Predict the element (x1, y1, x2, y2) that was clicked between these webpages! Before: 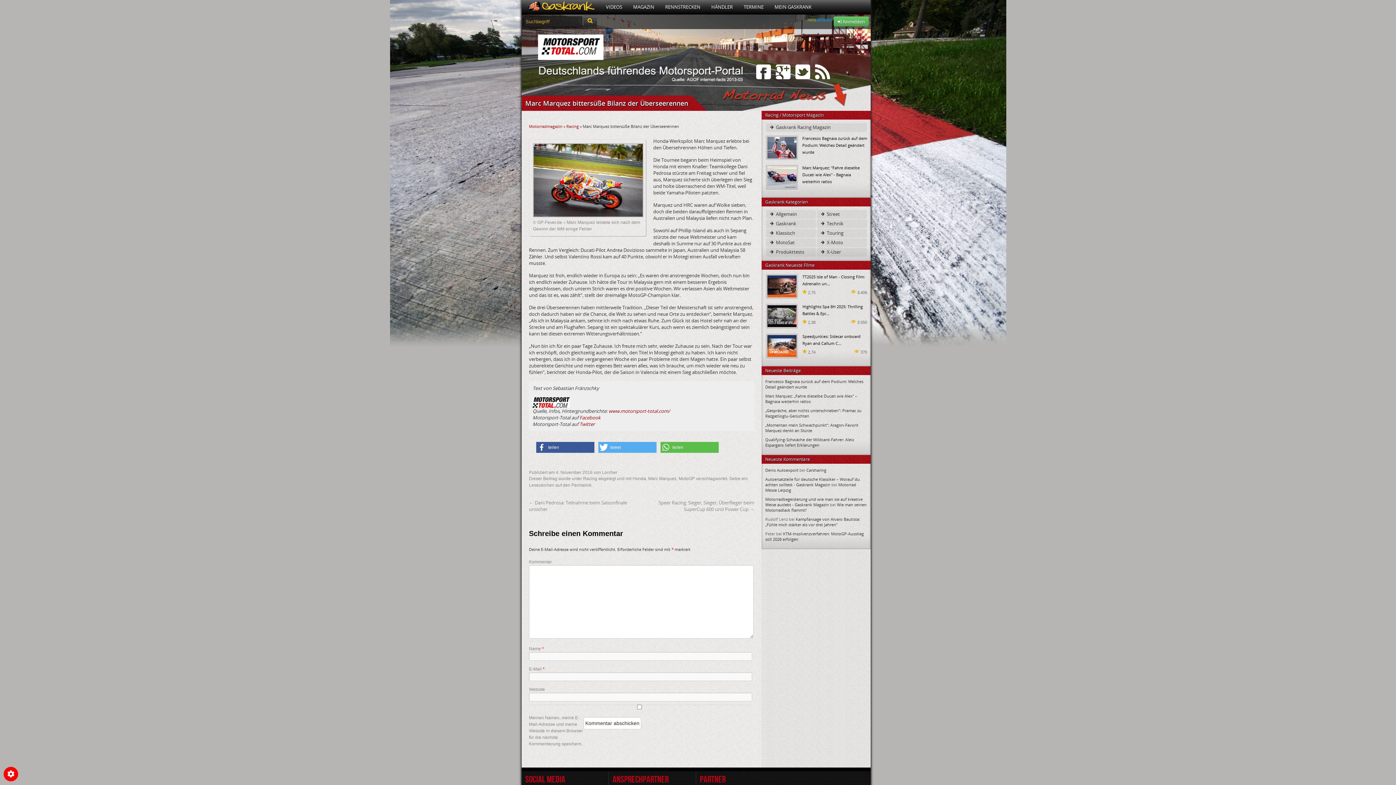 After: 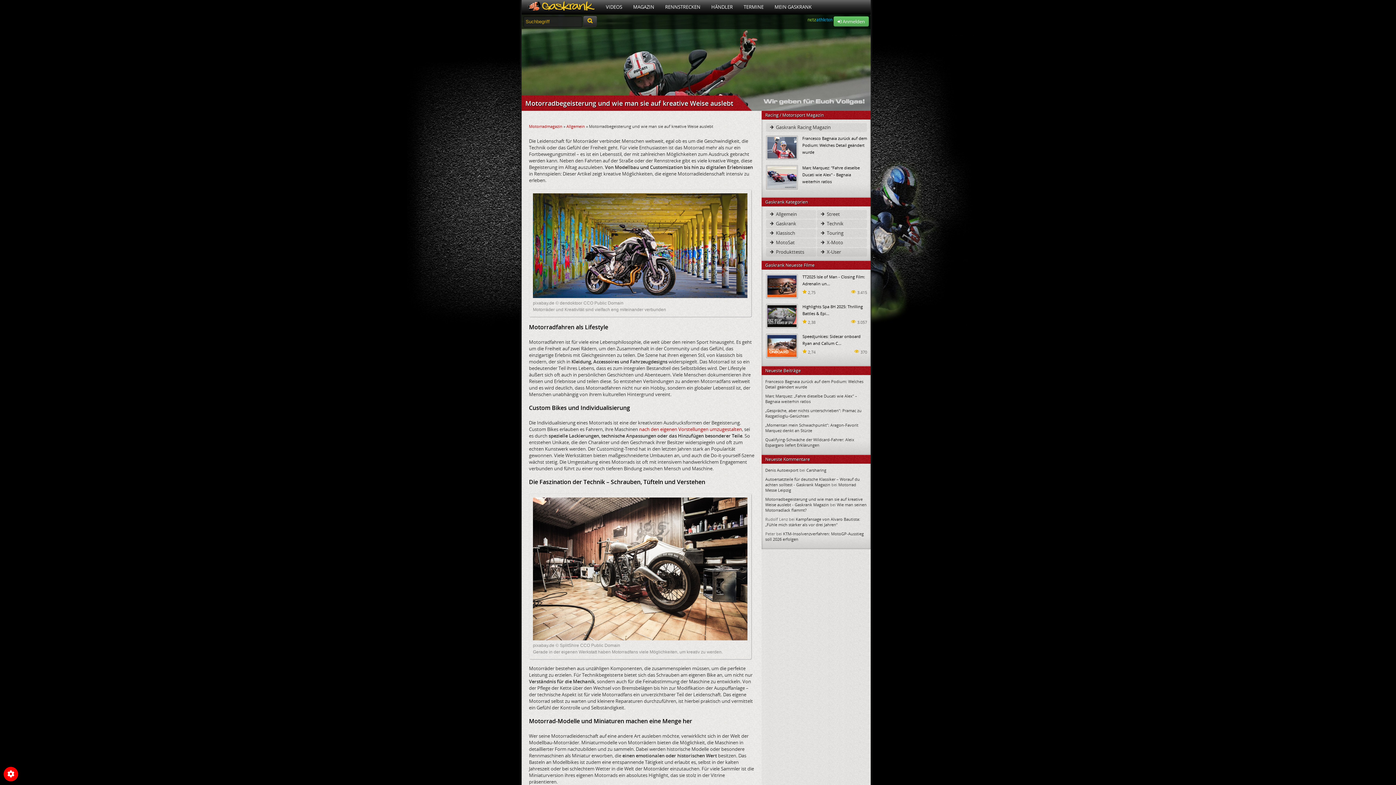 Action: label: Motorradbegeisterung und wie man sie auf kreative Weise auslebt - Gaskrank Magazin bbox: (765, 496, 862, 507)